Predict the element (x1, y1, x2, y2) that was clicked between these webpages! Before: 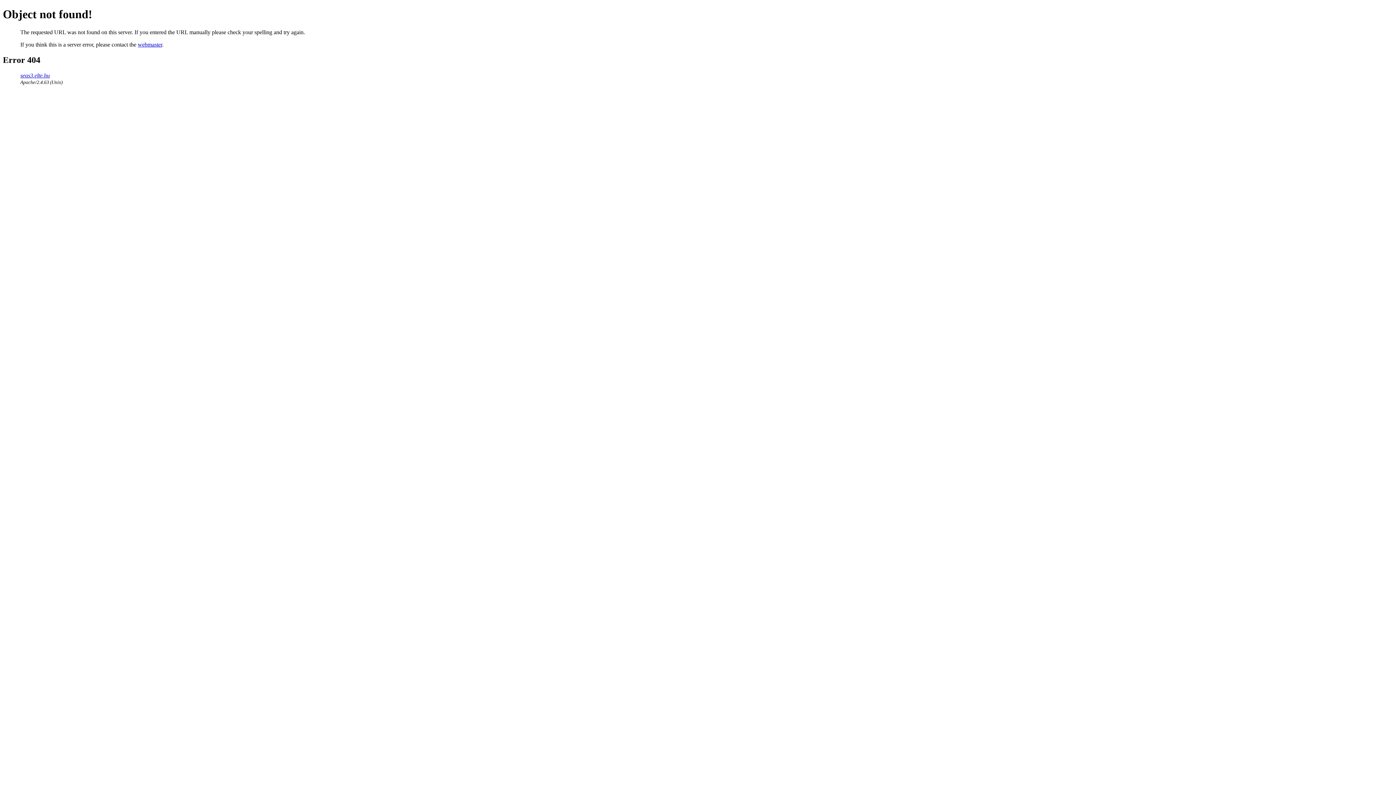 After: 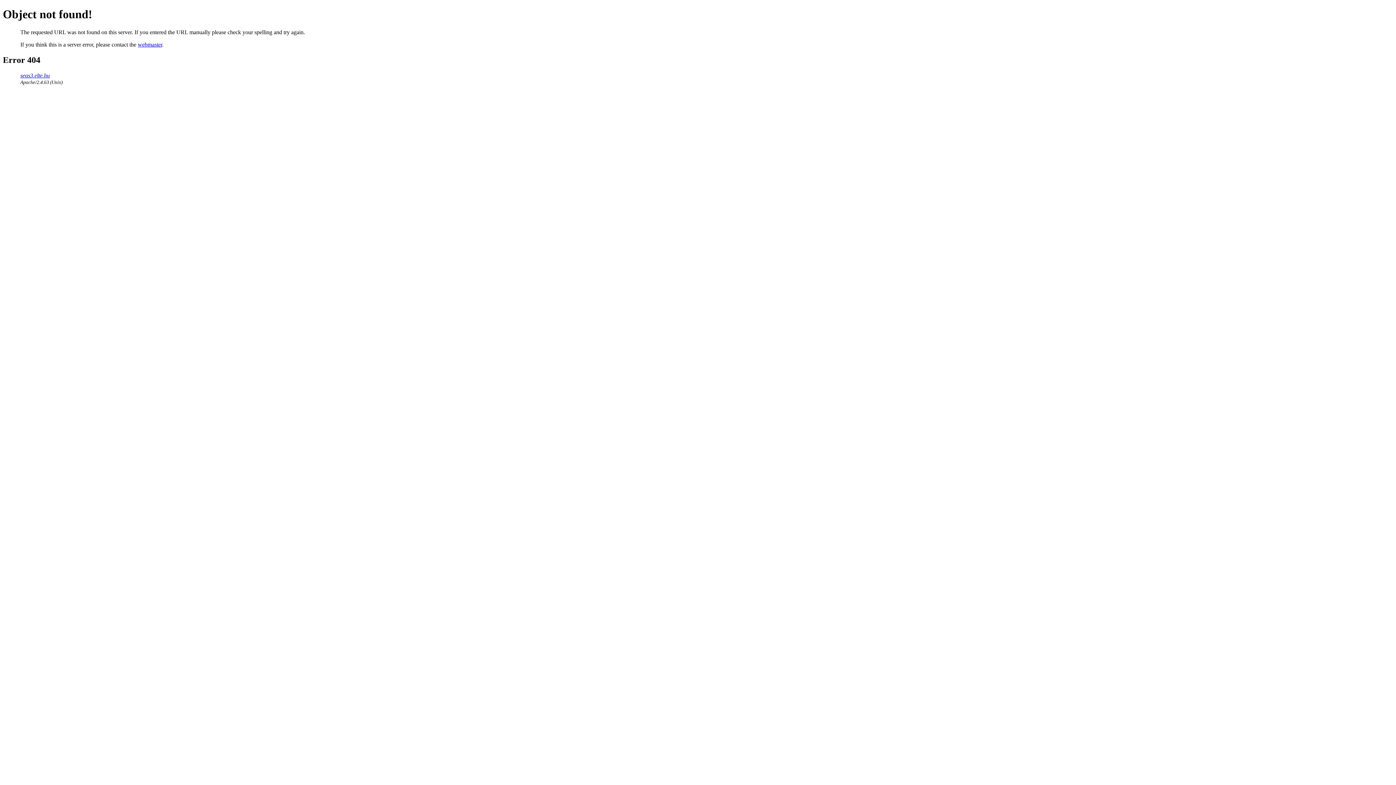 Action: label: webmaster bbox: (137, 41, 162, 47)